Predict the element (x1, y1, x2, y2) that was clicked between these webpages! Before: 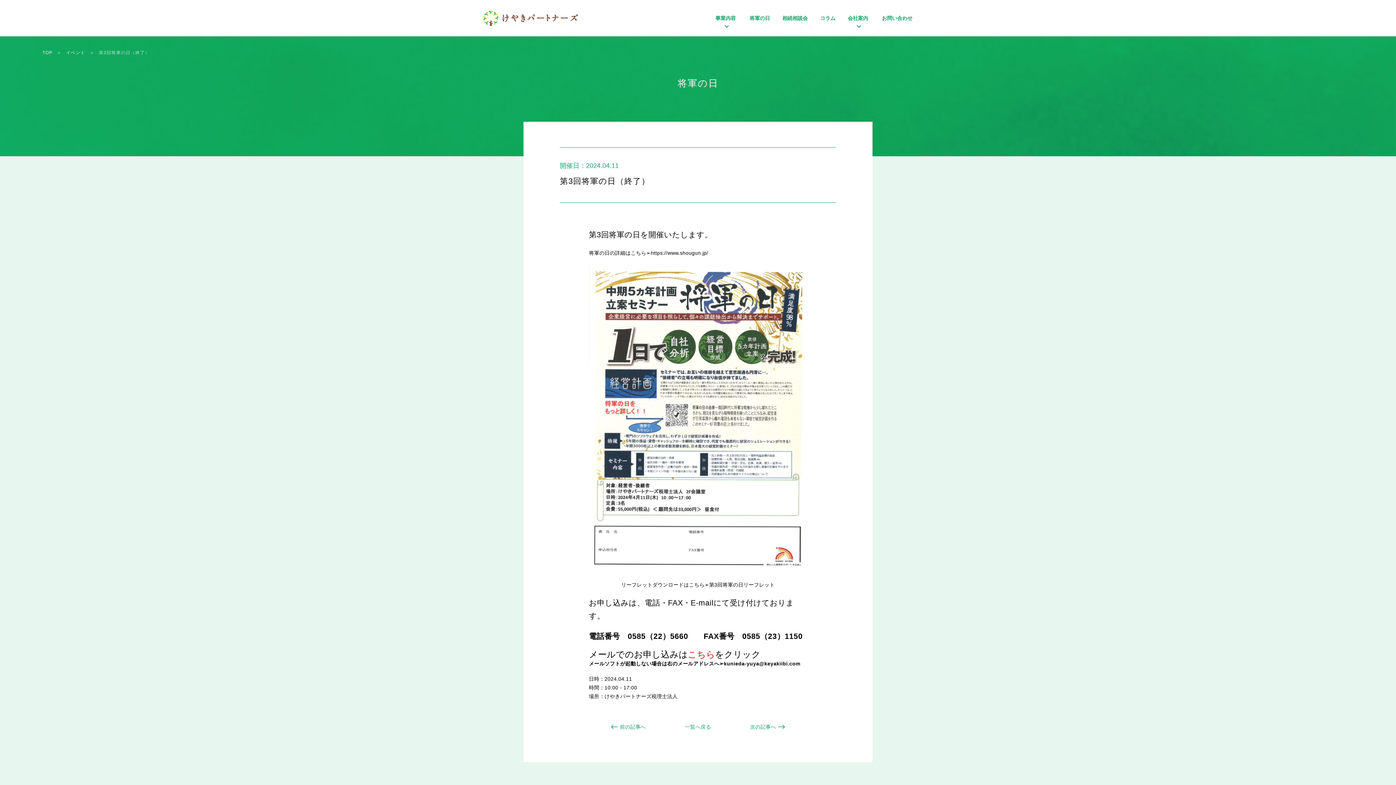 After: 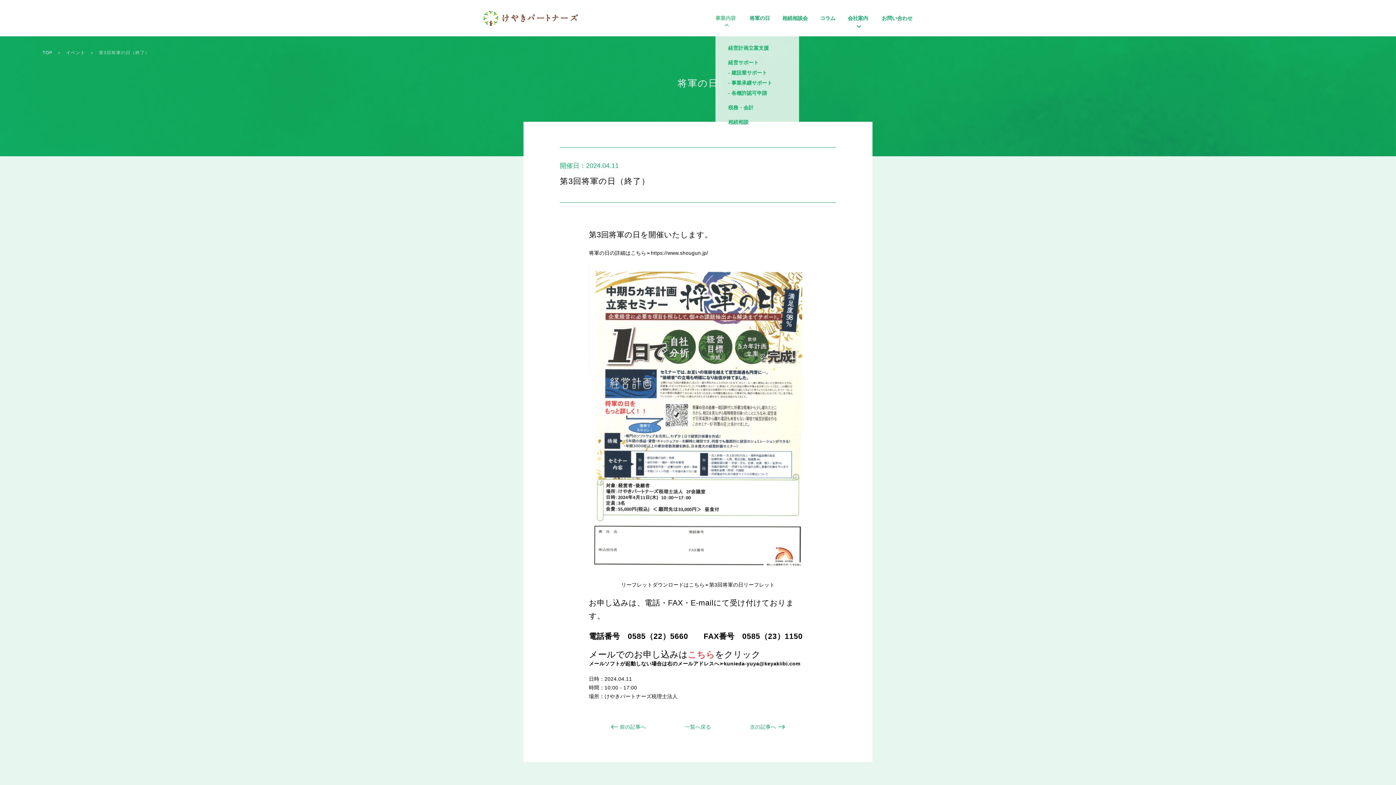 Action: bbox: (715, 15, 737, 42) label: 事業内容